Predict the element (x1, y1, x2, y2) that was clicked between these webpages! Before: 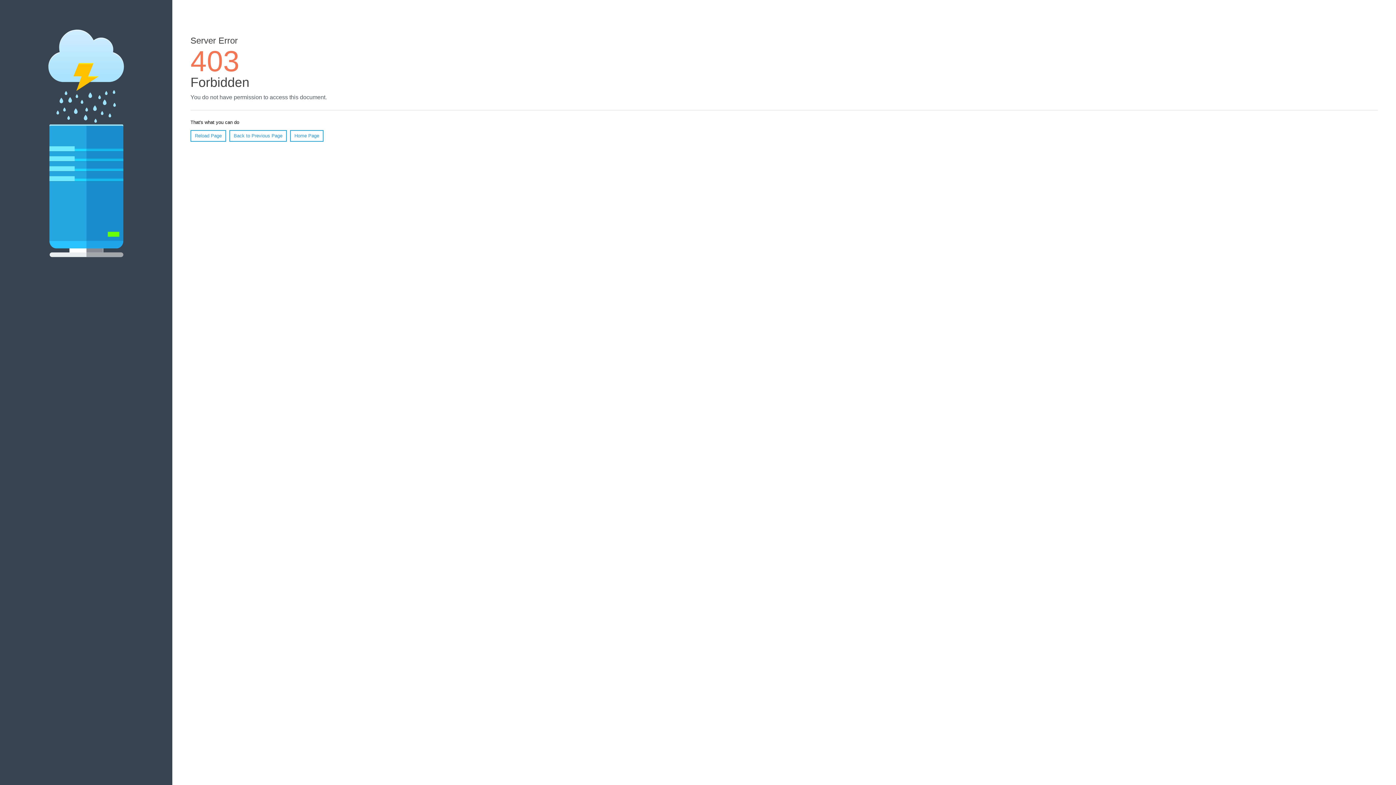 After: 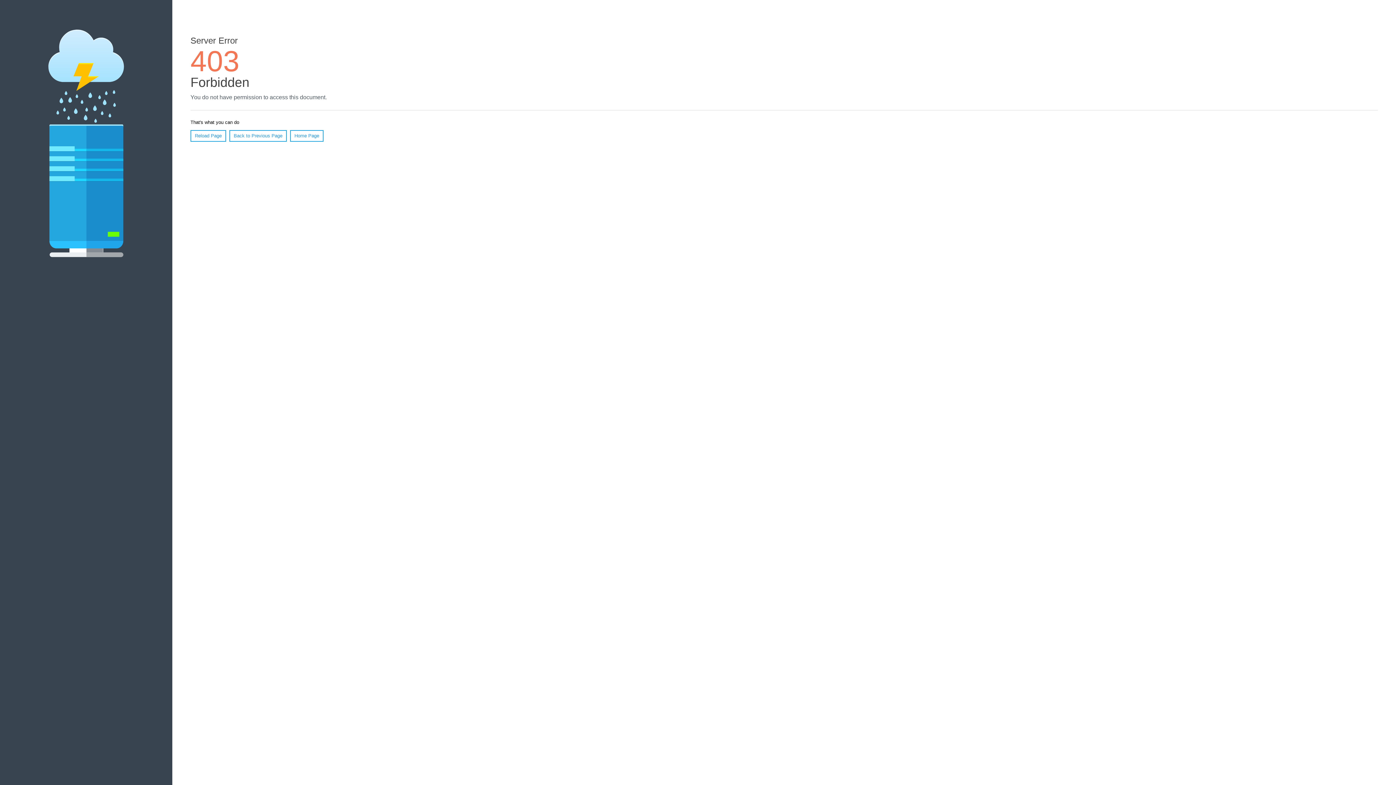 Action: label: Reload Page bbox: (190, 130, 226, 141)